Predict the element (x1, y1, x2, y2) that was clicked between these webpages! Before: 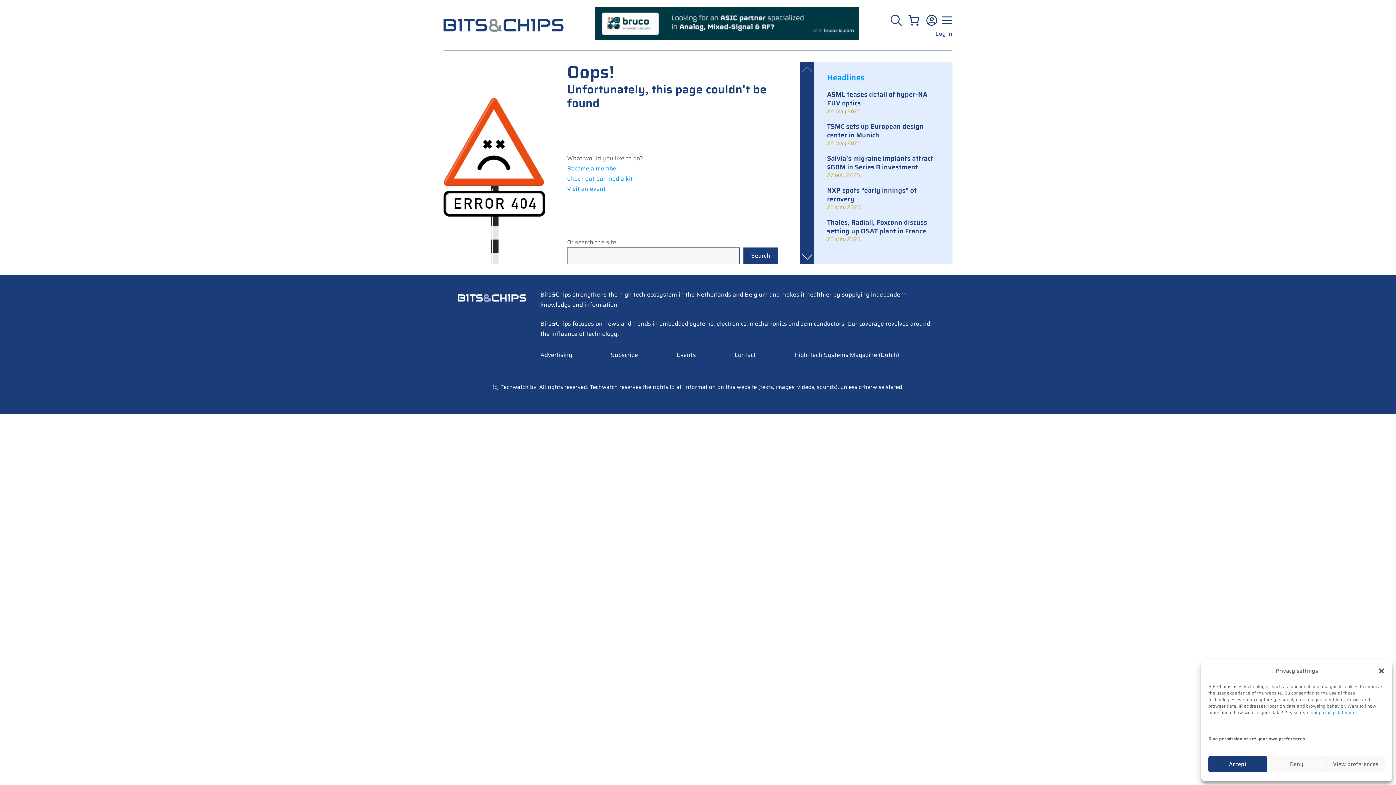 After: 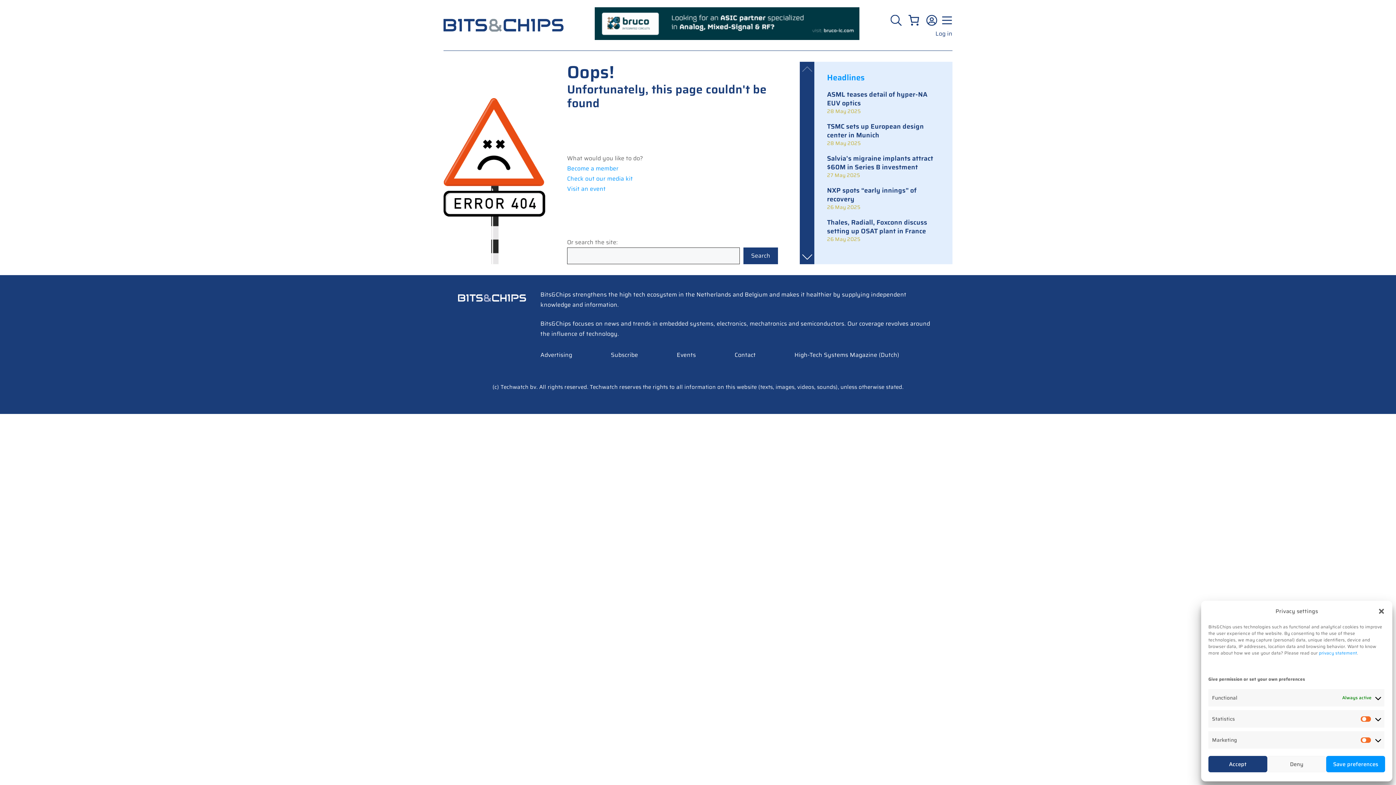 Action: bbox: (1326, 756, 1385, 772) label: View preferences